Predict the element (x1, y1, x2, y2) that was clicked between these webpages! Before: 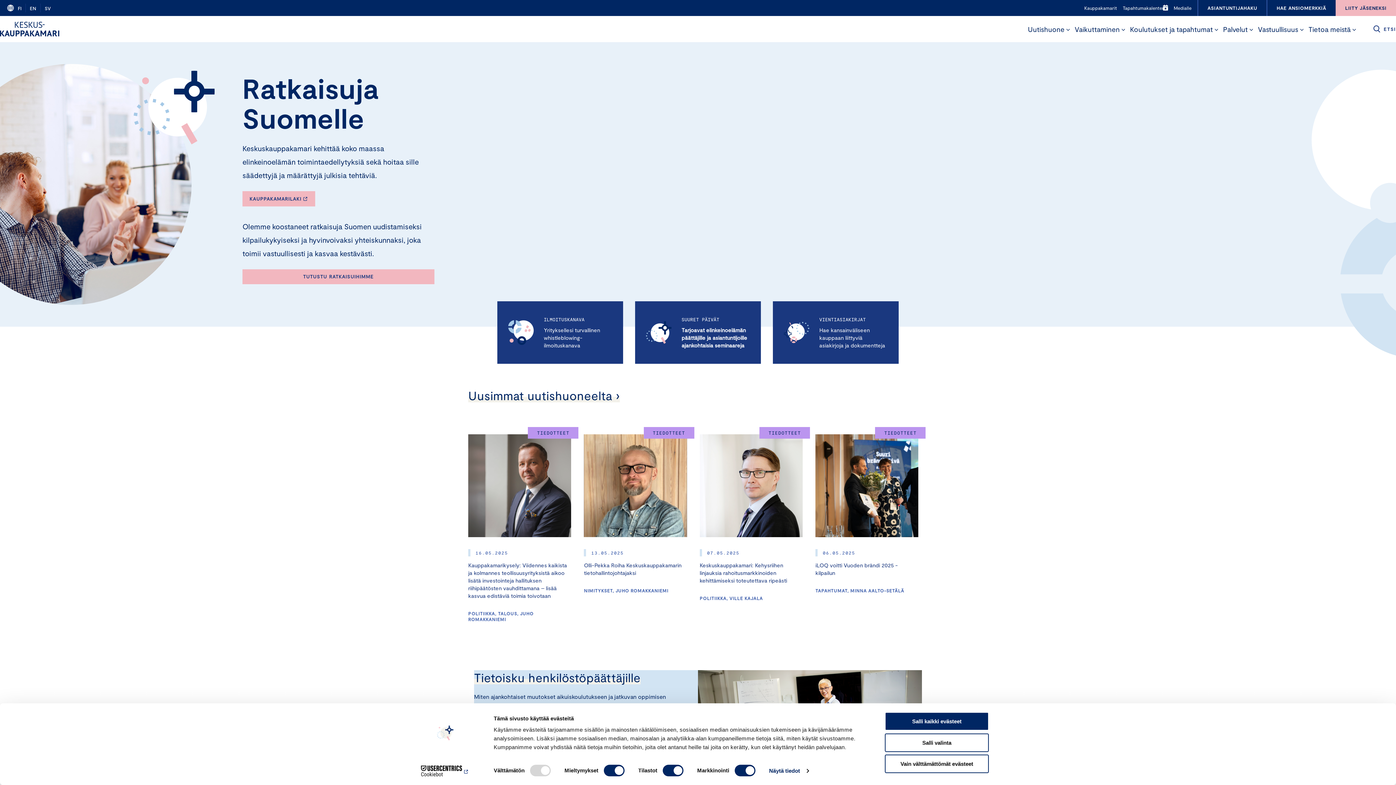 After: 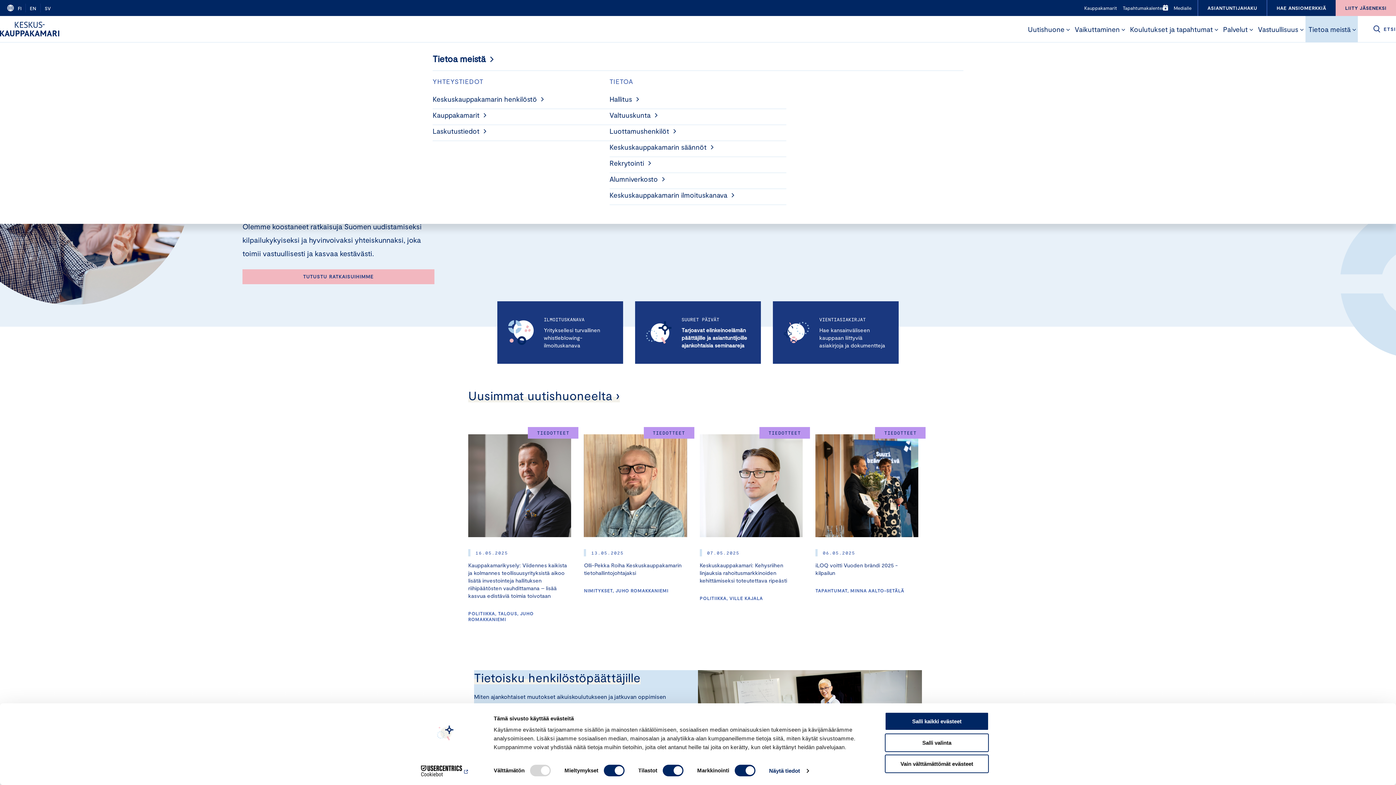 Action: label: Open submenu for Tietoa meistä bbox: (1351, 23, 1358, 36)